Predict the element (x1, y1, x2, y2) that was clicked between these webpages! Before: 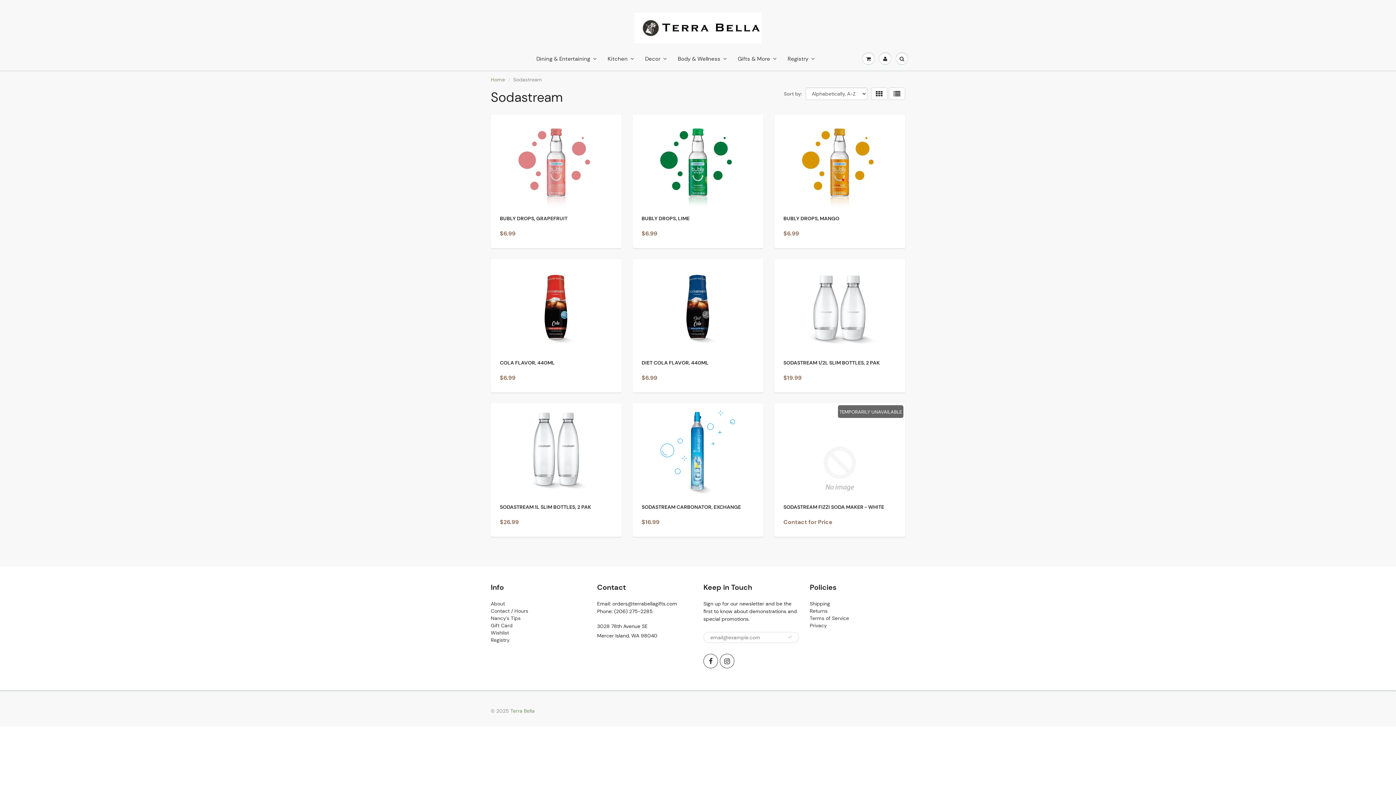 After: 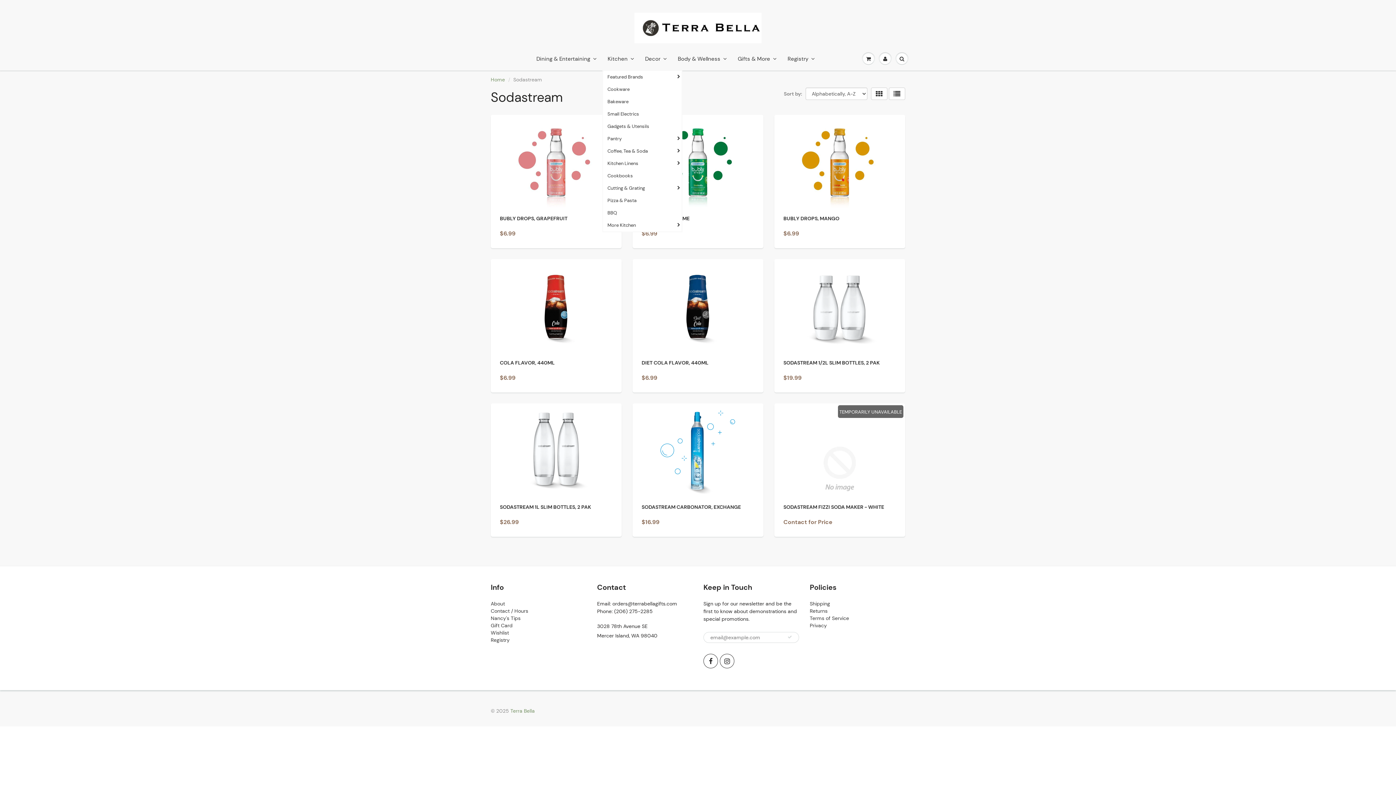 Action: bbox: (602, 47, 639, 70) label: Kitchen